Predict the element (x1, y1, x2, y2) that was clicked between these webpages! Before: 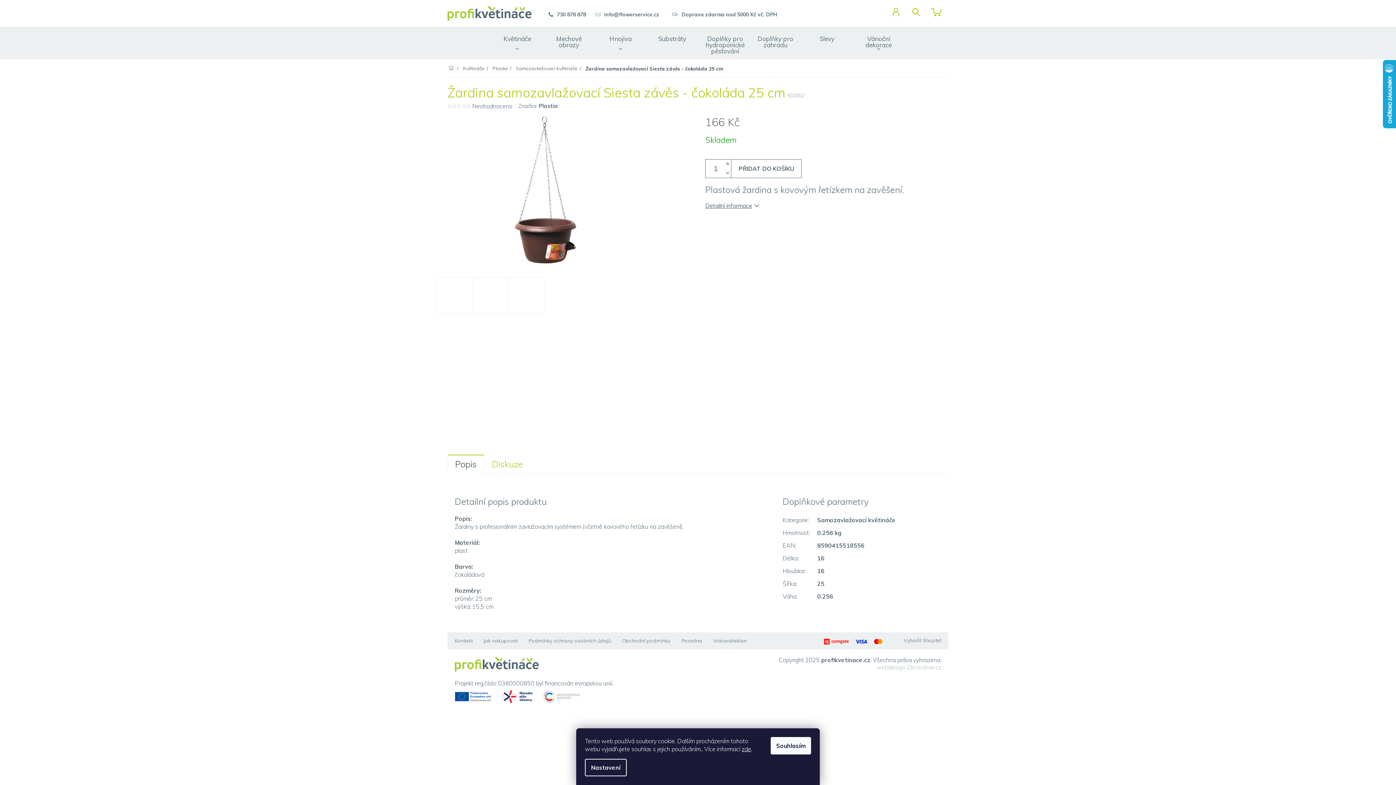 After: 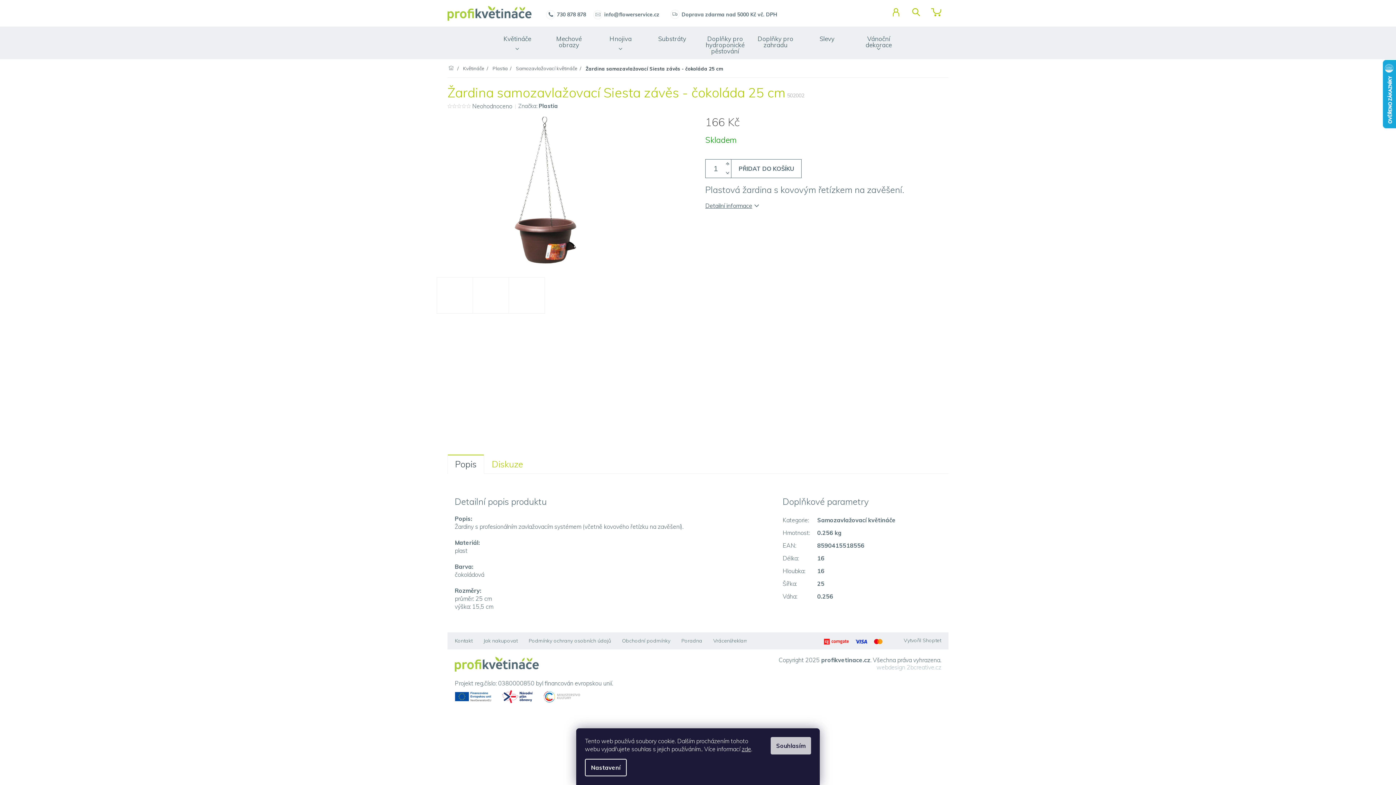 Action: label: Souhlasím bbox: (770, 737, 811, 754)